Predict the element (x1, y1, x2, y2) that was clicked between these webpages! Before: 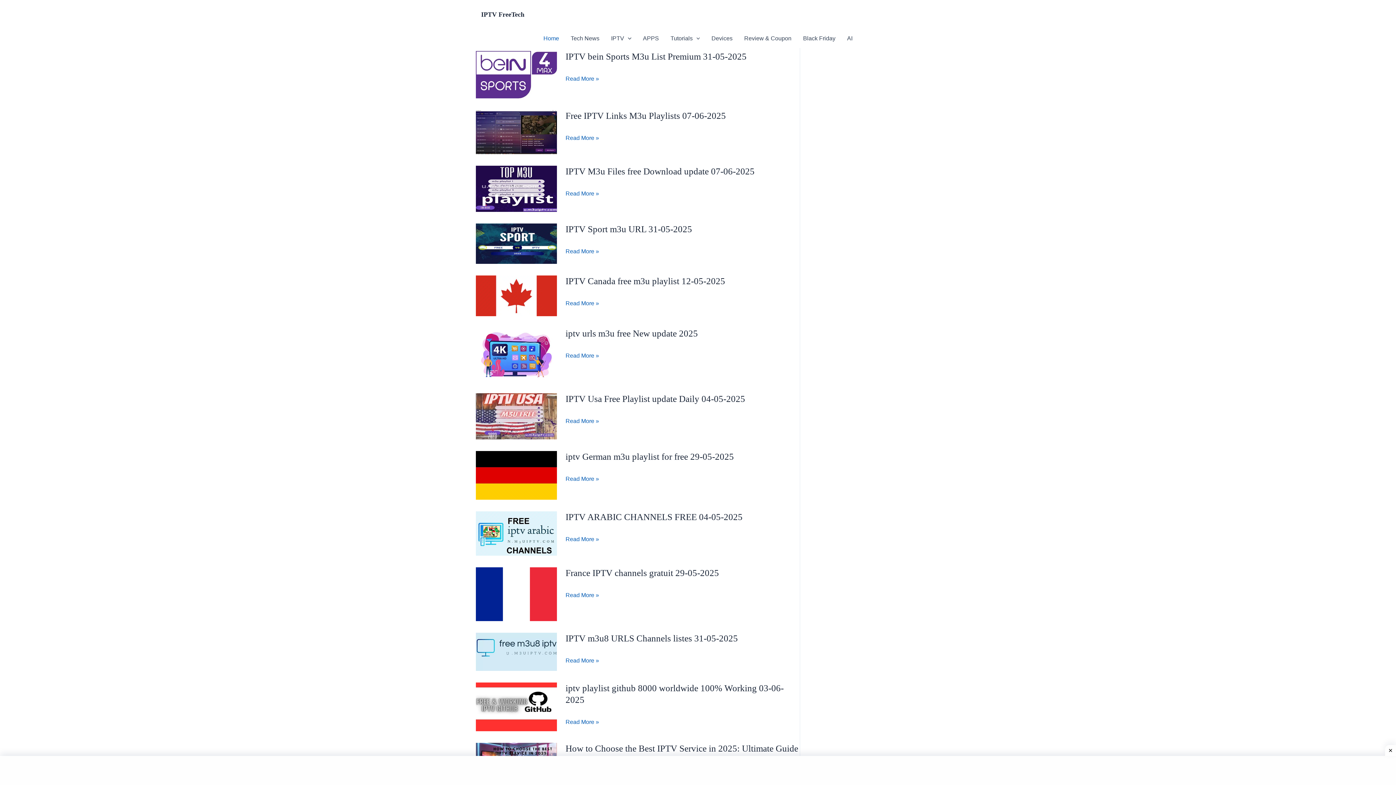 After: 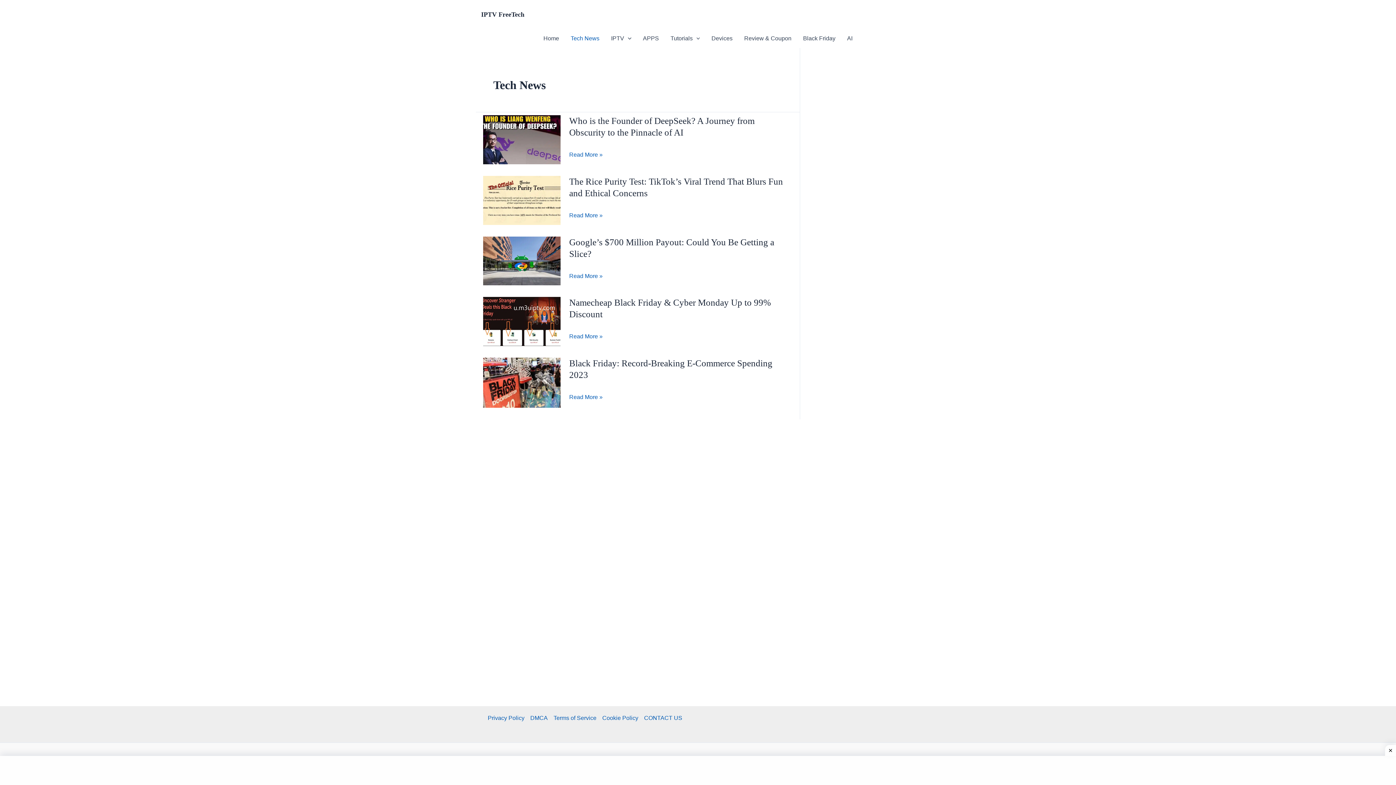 Action: label: Tech News bbox: (565, 29, 605, 47)